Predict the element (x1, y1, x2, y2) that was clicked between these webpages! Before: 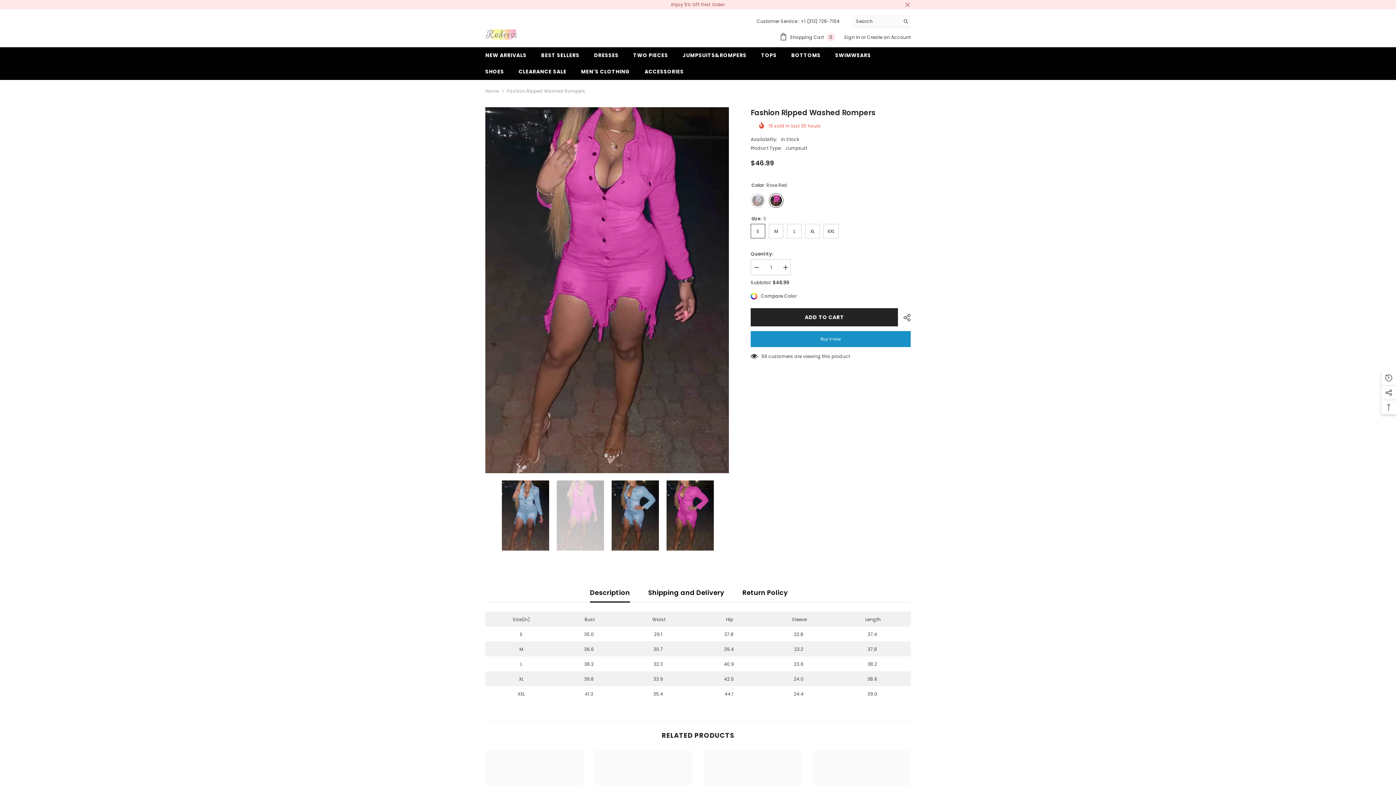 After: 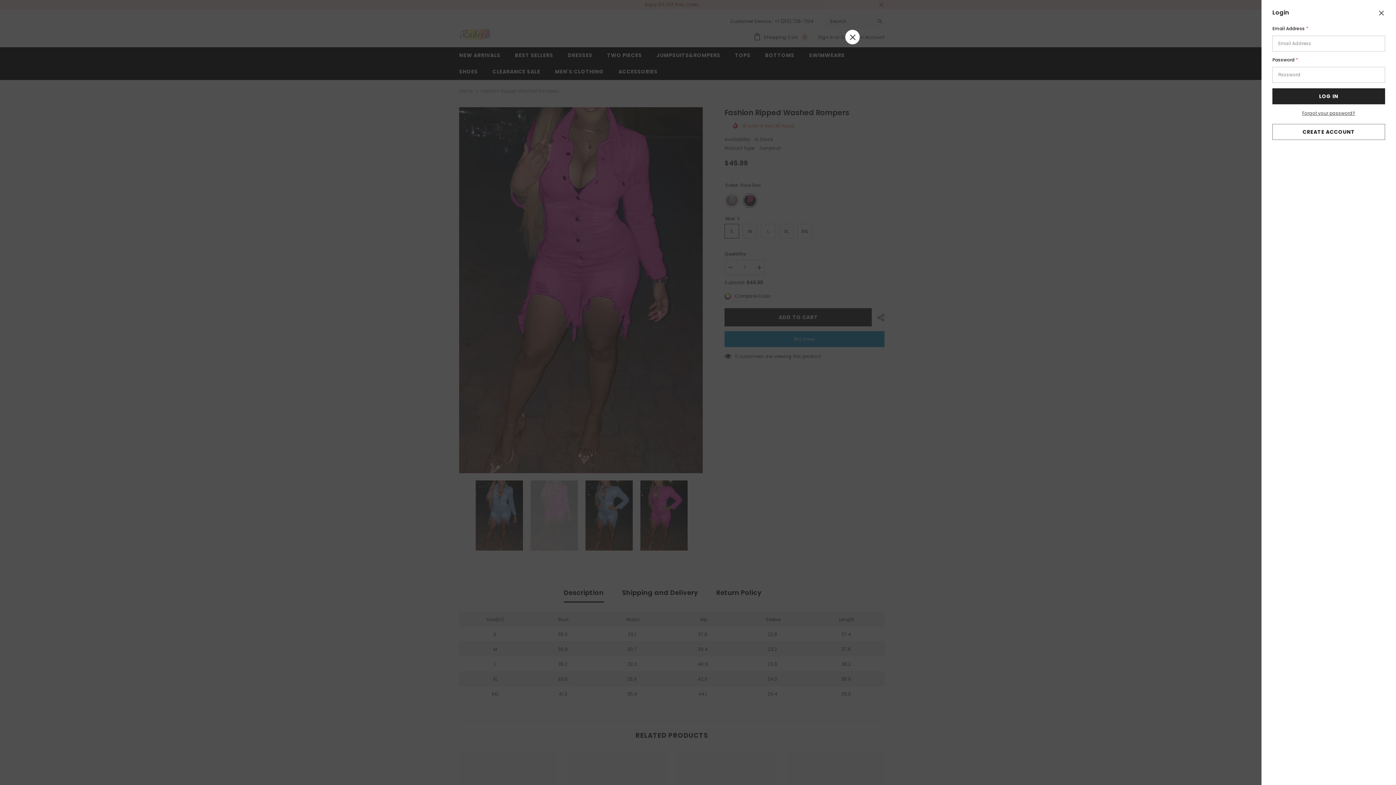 Action: bbox: (844, 34, 861, 40) label: Sign In 